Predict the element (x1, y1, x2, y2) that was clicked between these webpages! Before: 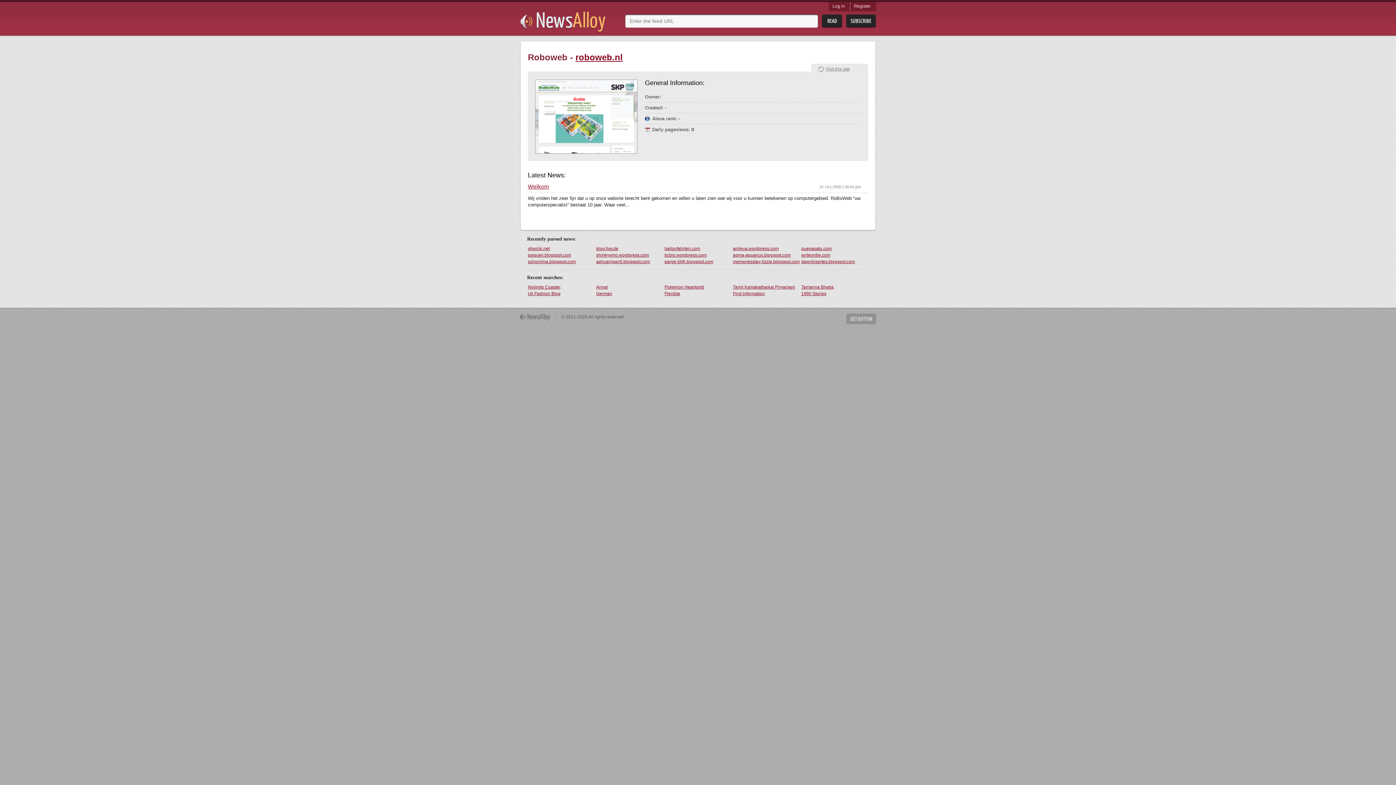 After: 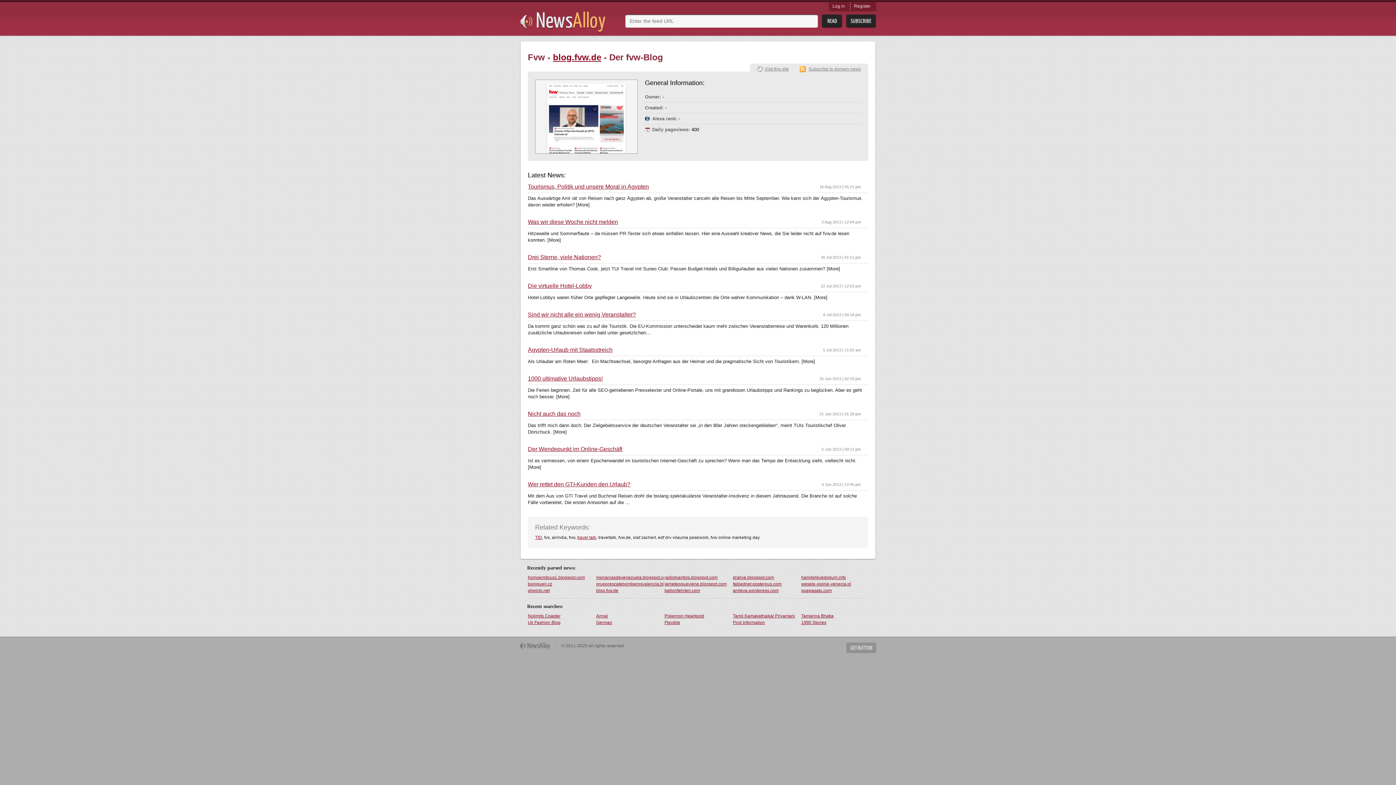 Action: label: blog.fvw.de bbox: (595, 245, 664, 252)